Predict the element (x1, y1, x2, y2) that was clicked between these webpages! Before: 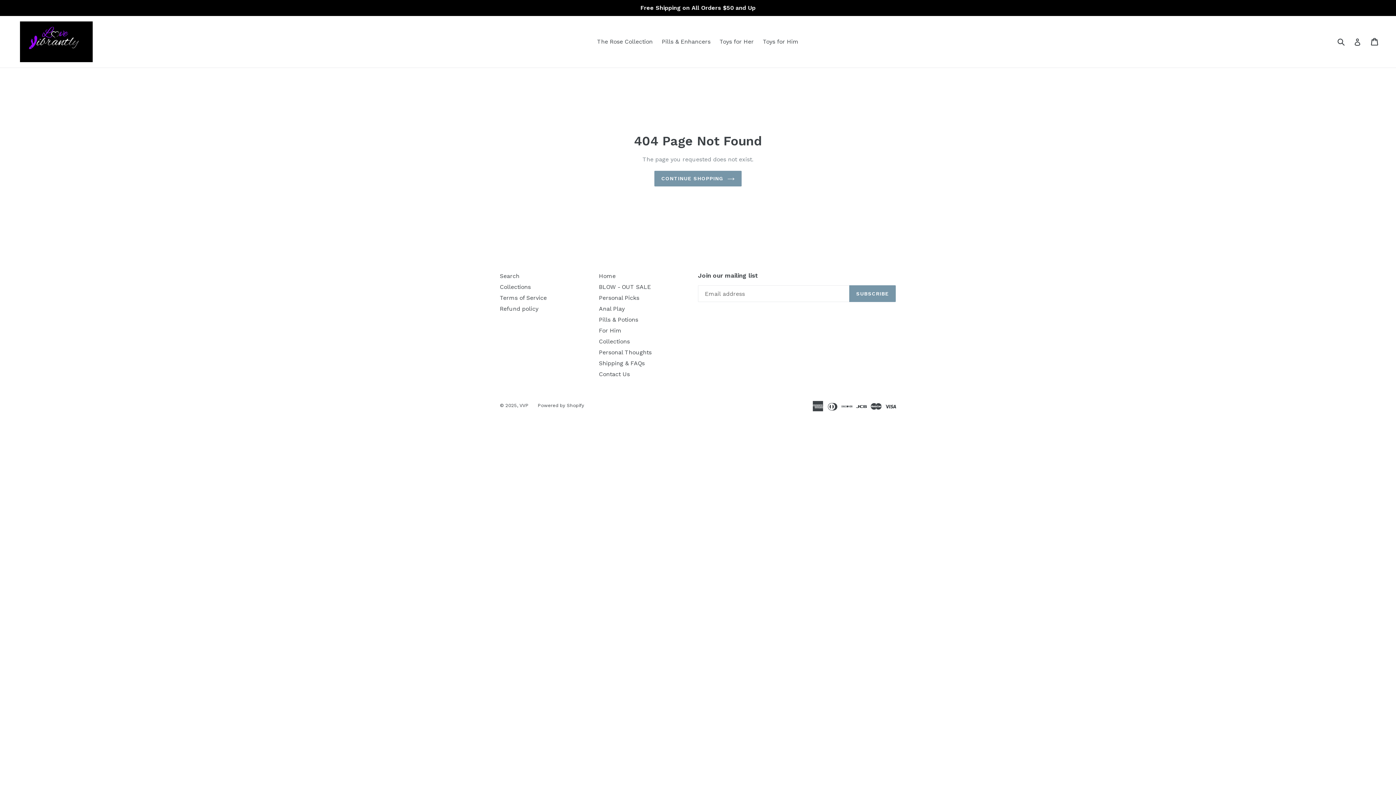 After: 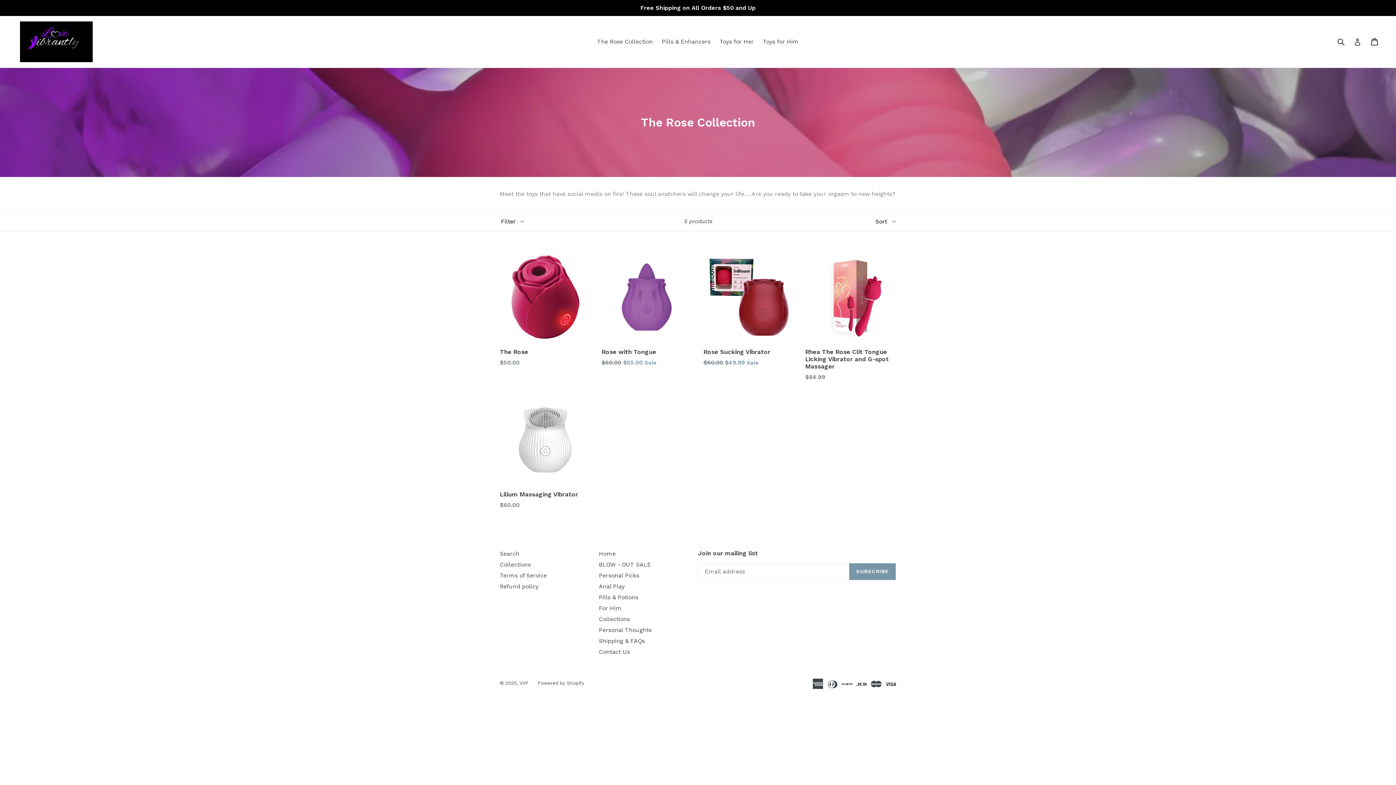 Action: bbox: (593, 36, 656, 47) label: The Rose Collection